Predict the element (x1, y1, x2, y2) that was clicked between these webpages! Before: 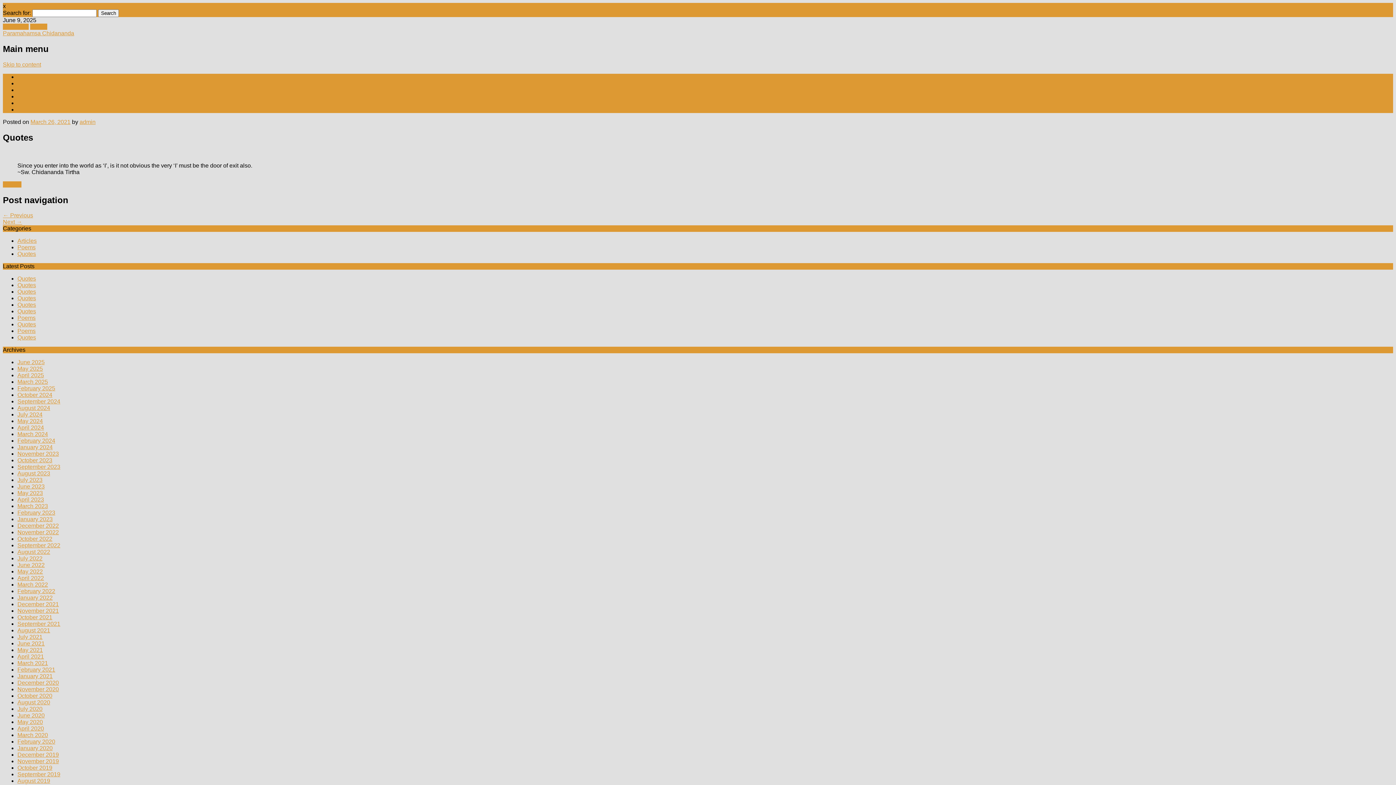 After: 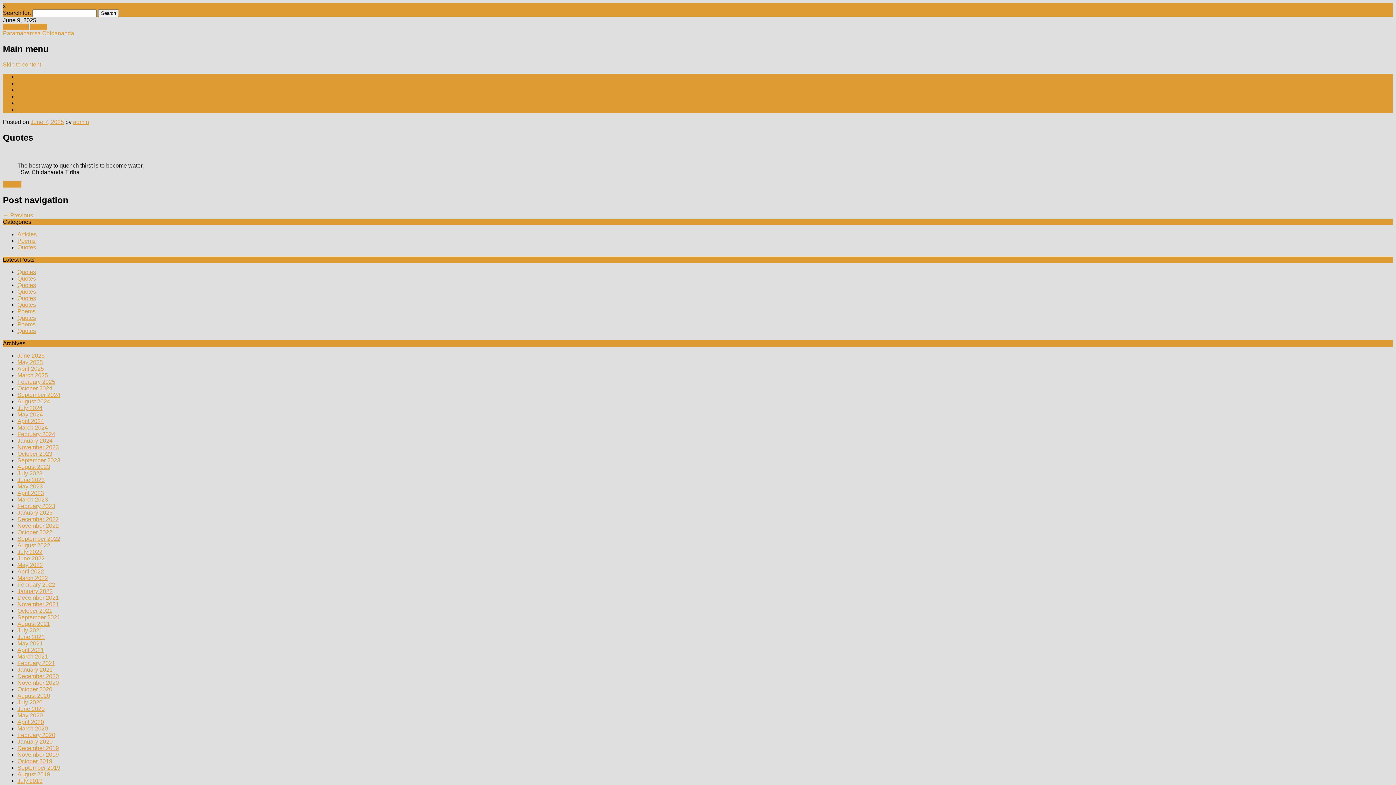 Action: bbox: (17, 275, 36, 281) label: Quotes